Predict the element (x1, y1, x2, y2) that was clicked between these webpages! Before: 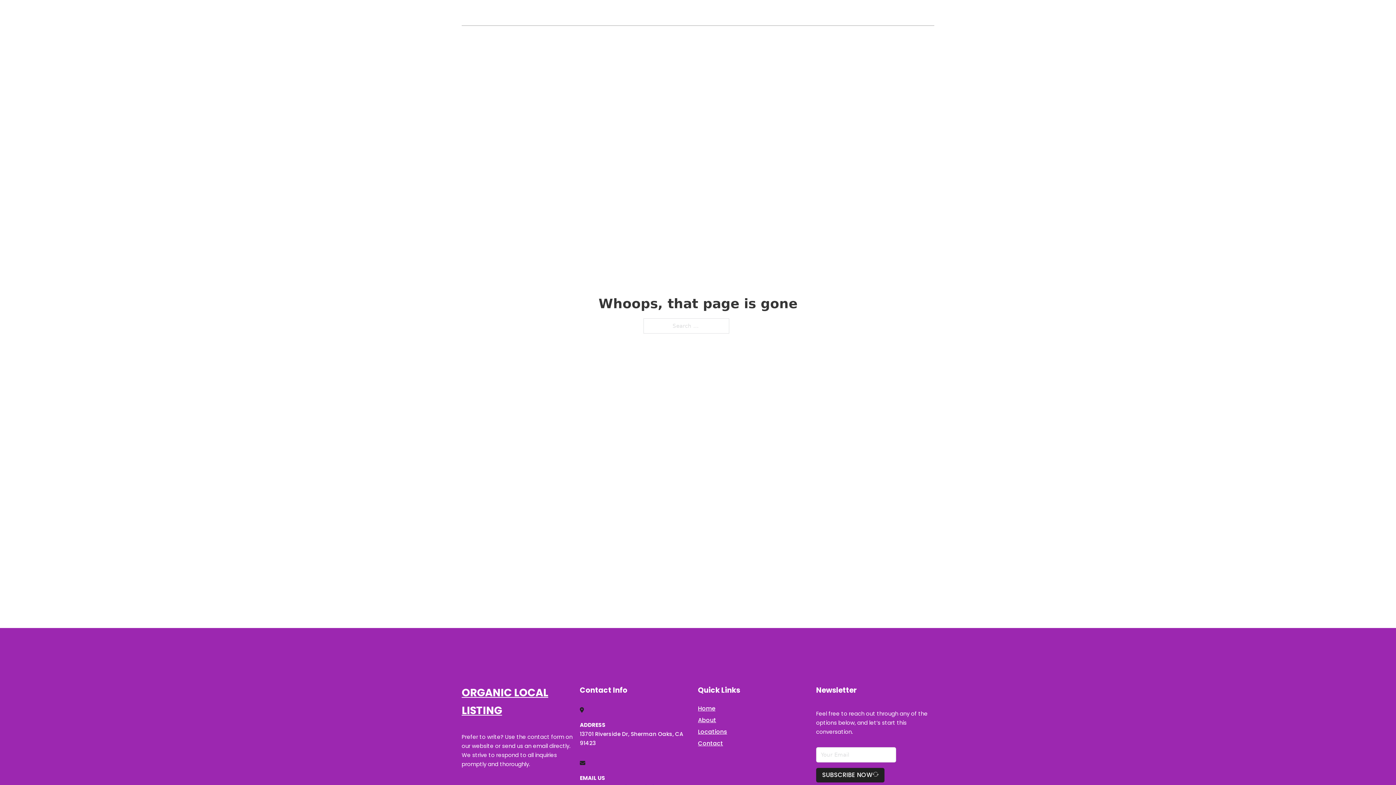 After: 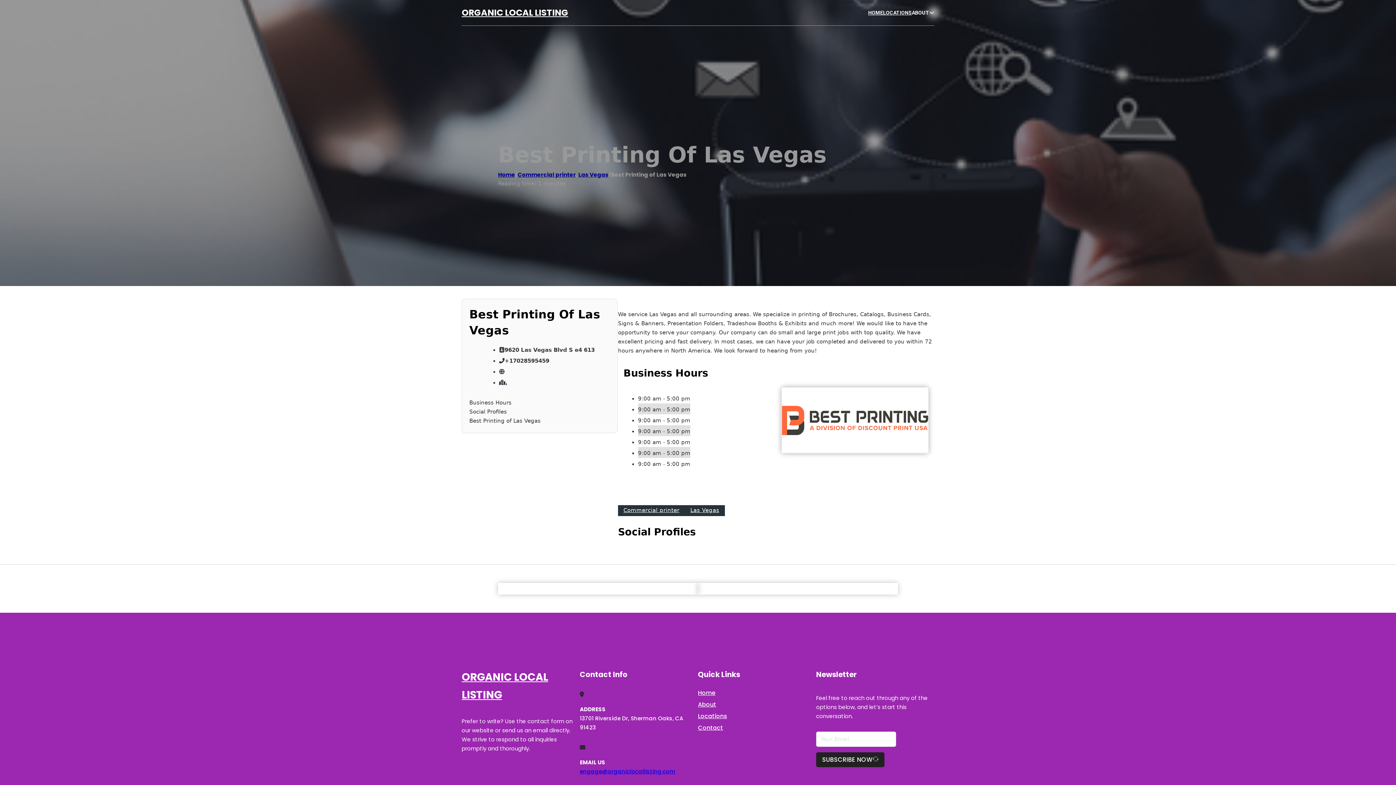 Action: bbox: (461, 684, 580, 719) label: ORGANIC LOCAL LISTING